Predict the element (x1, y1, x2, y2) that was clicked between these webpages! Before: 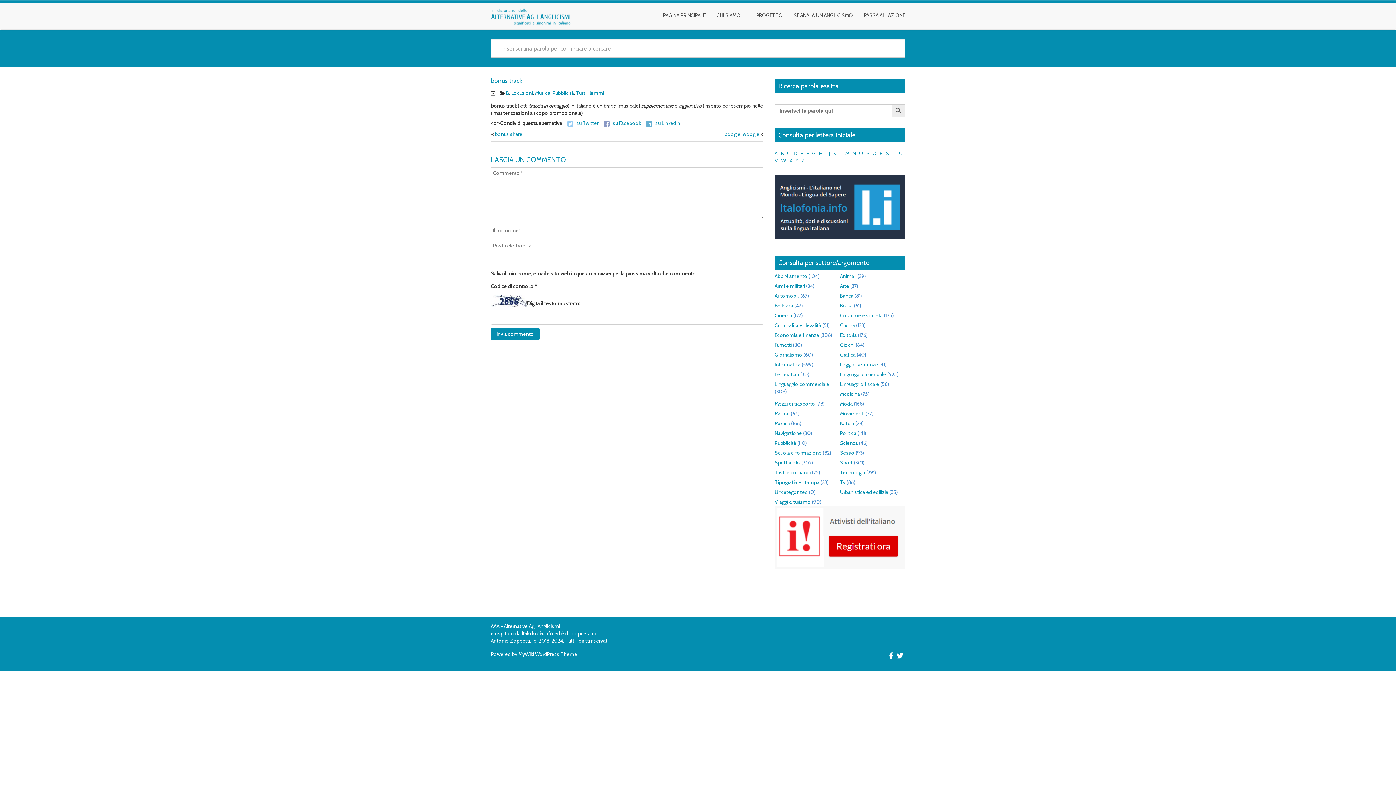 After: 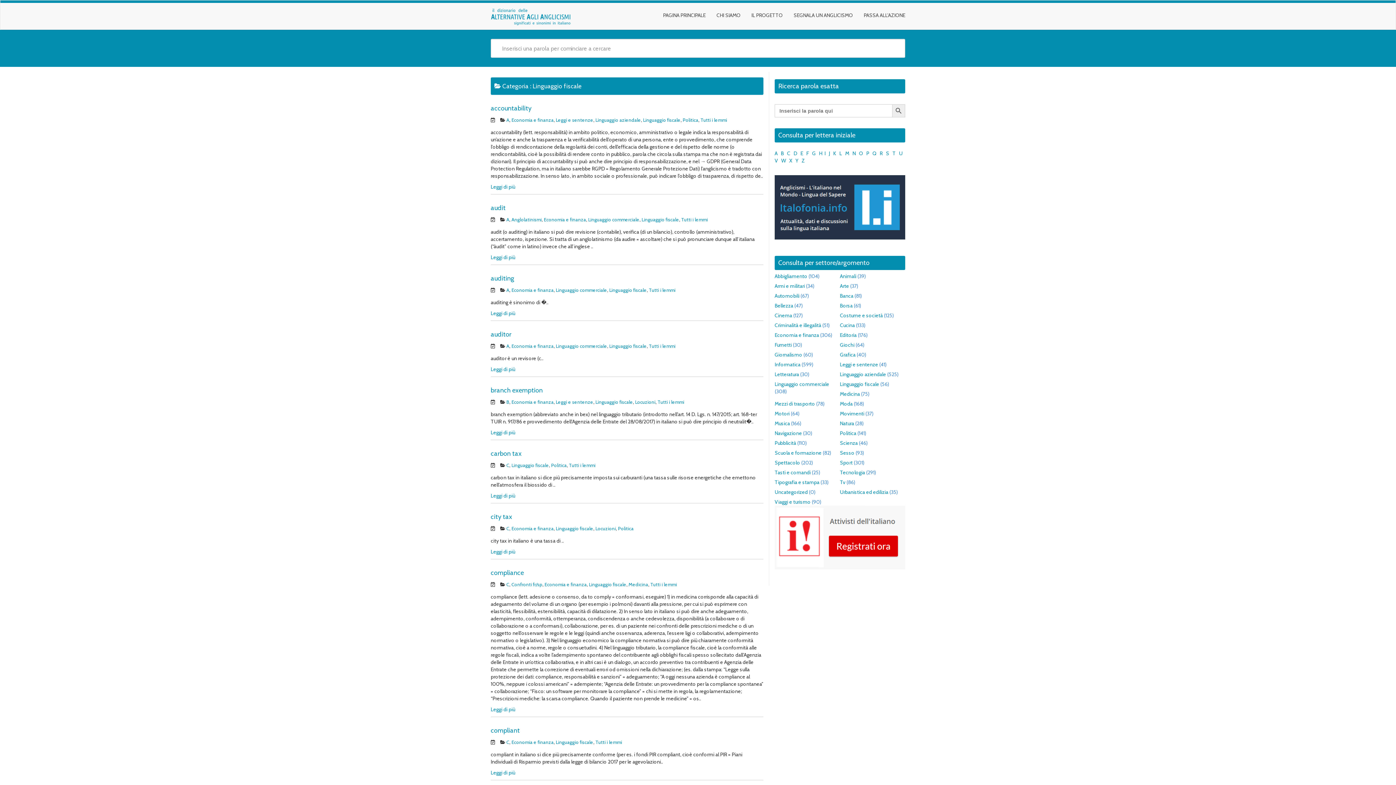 Action: bbox: (840, 380, 879, 387) label: Linguaggio fiscale